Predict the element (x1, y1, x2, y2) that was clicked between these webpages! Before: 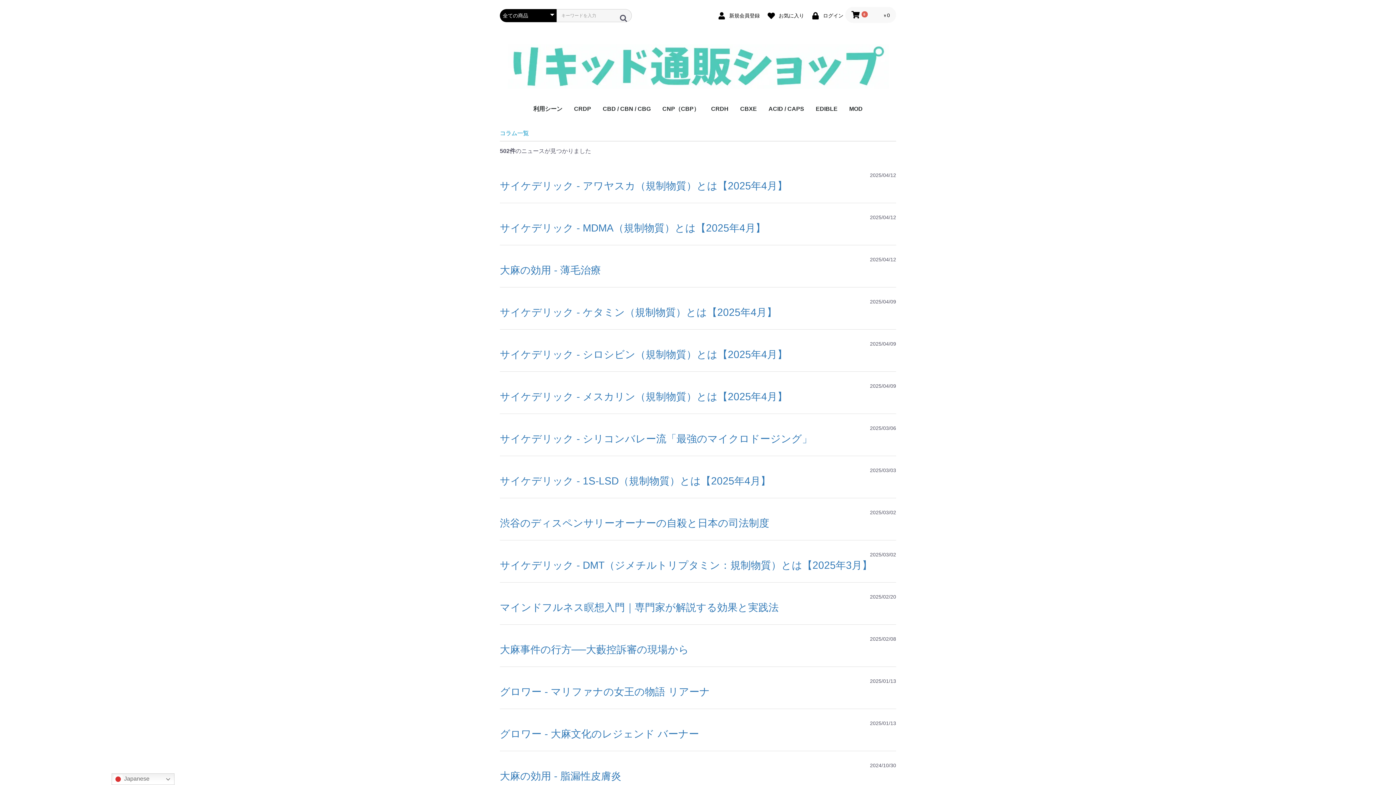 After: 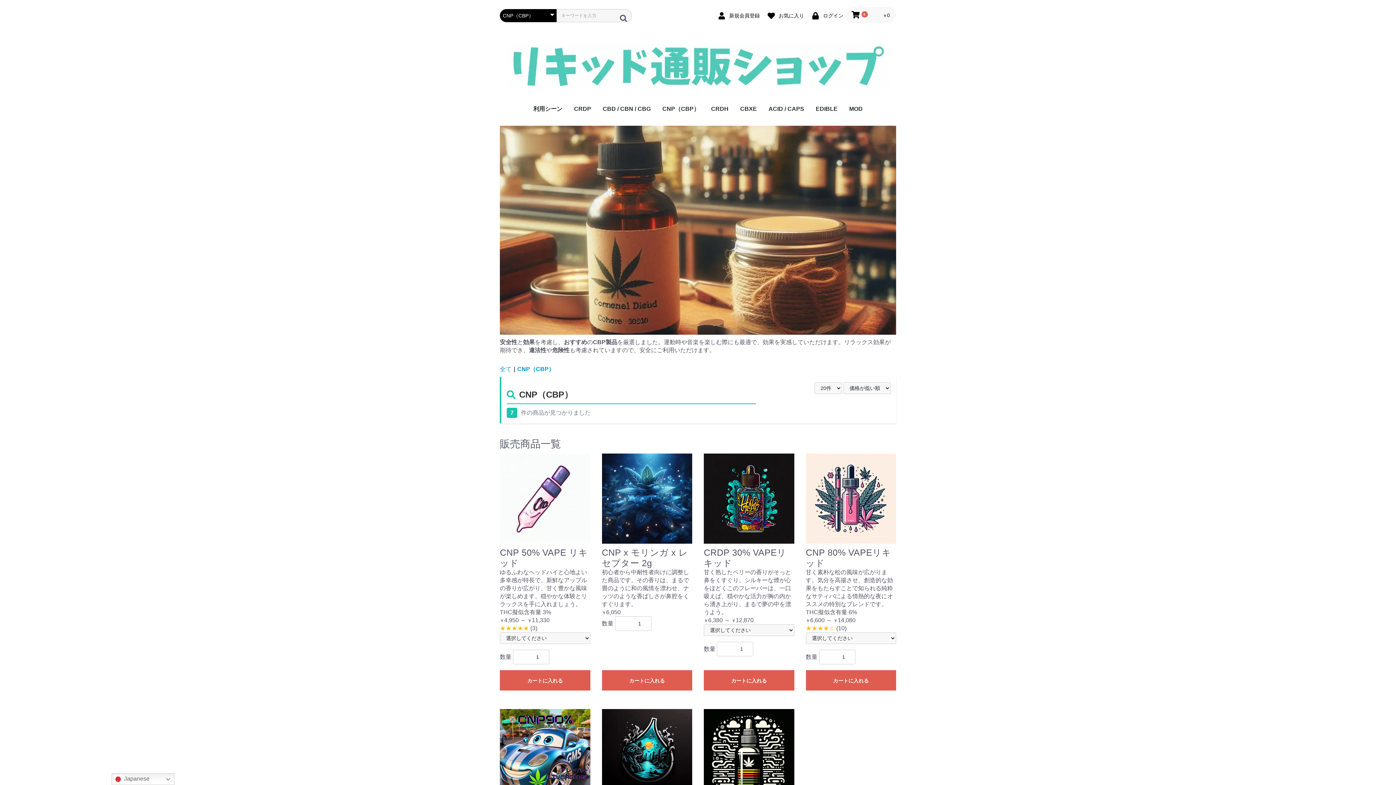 Action: bbox: (656, 99, 705, 118) label: CNP（CBP）